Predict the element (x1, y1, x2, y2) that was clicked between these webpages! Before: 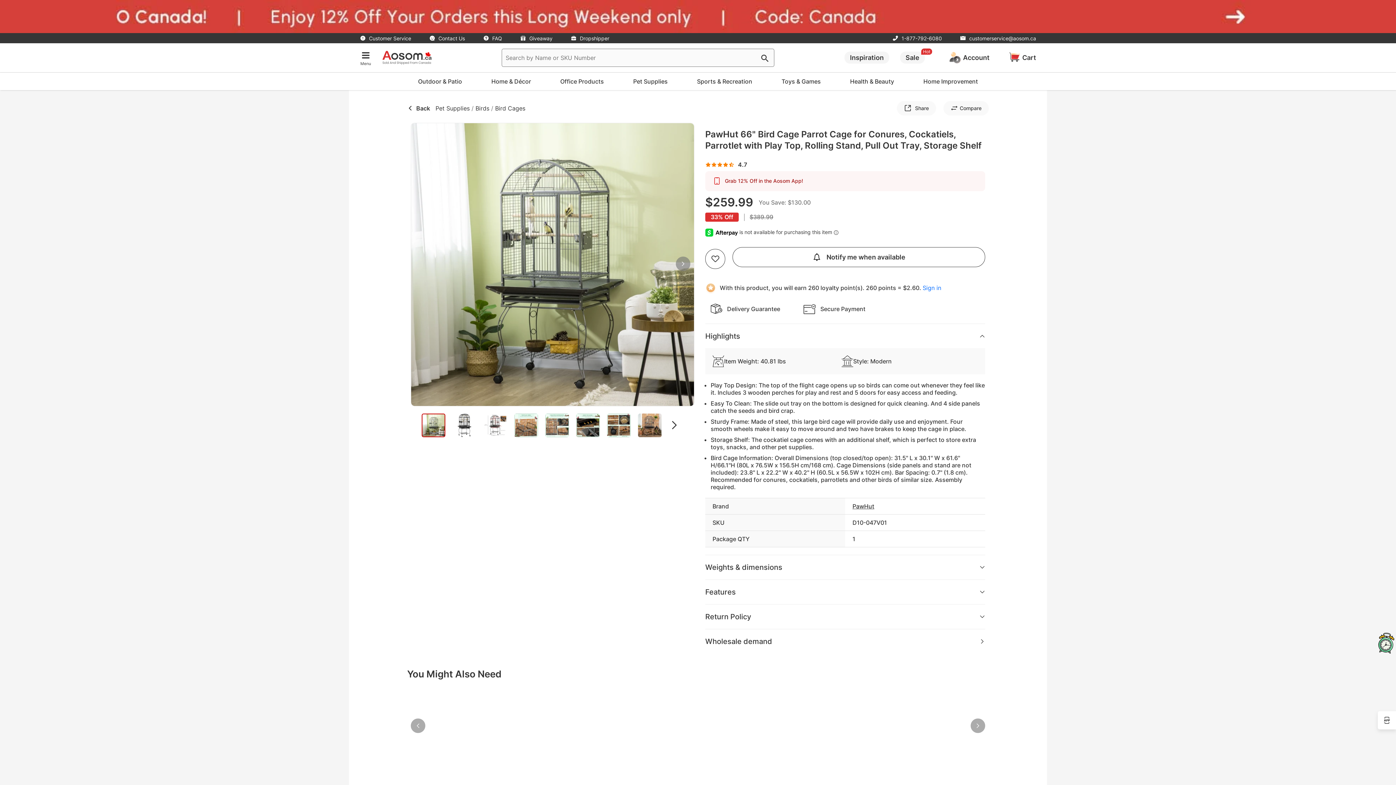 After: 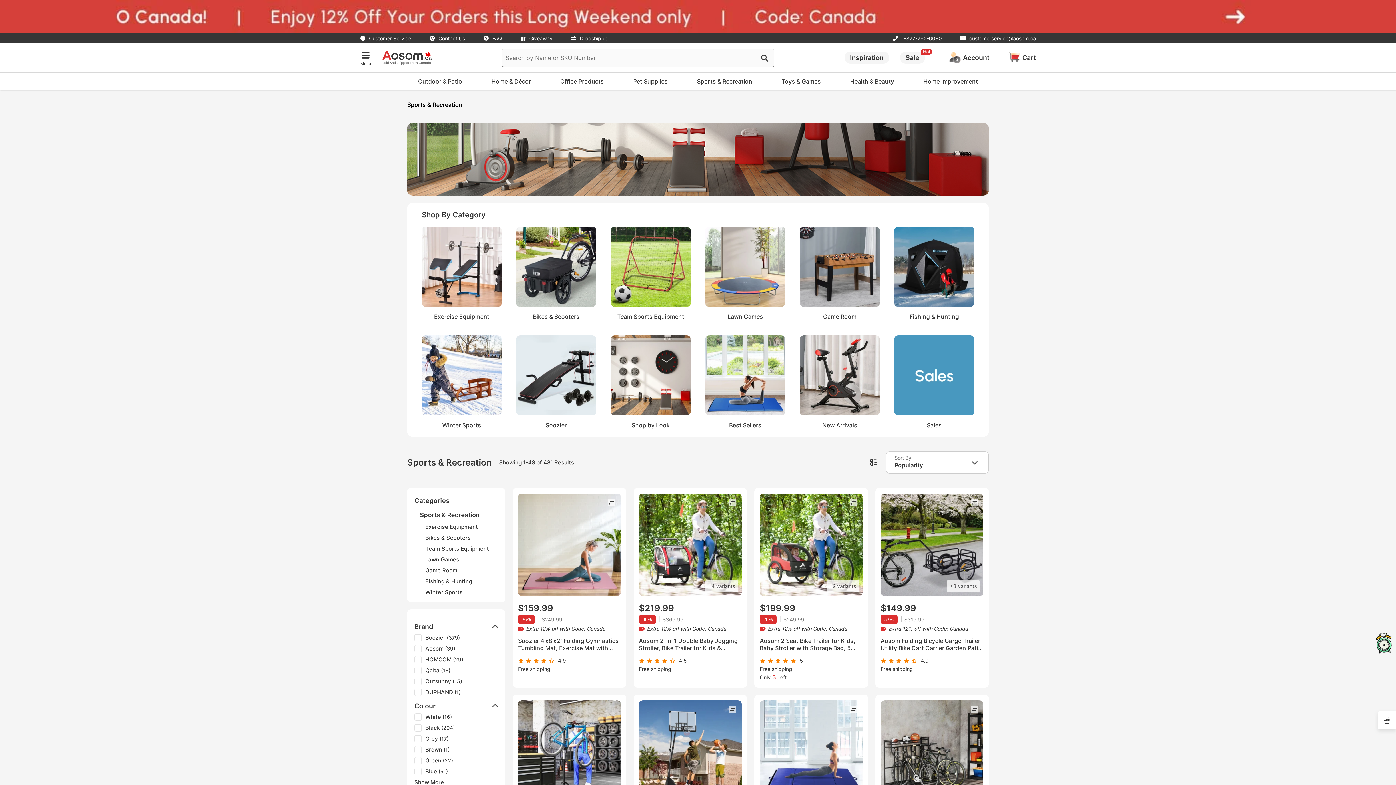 Action: label: Sports & Recreation bbox: (689, 72, 759, 90)